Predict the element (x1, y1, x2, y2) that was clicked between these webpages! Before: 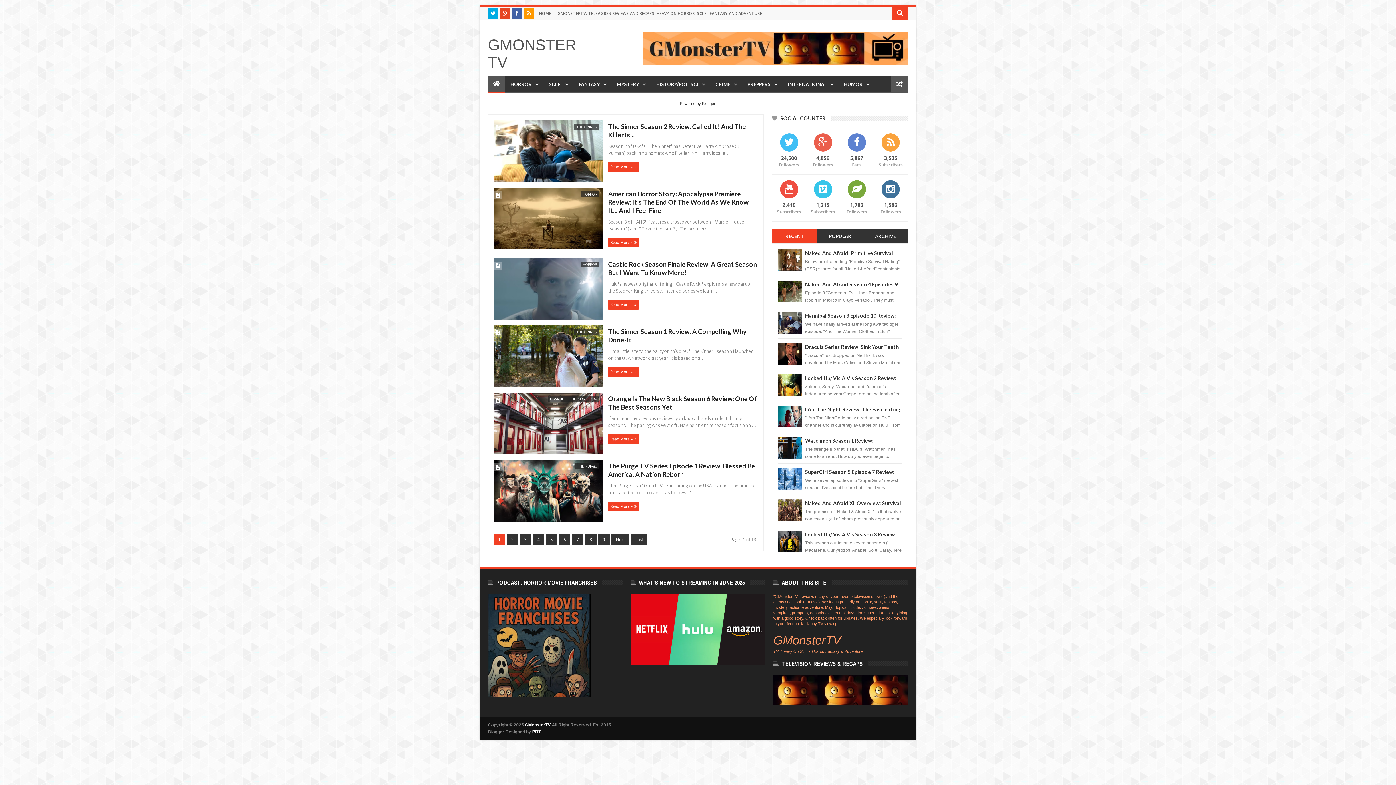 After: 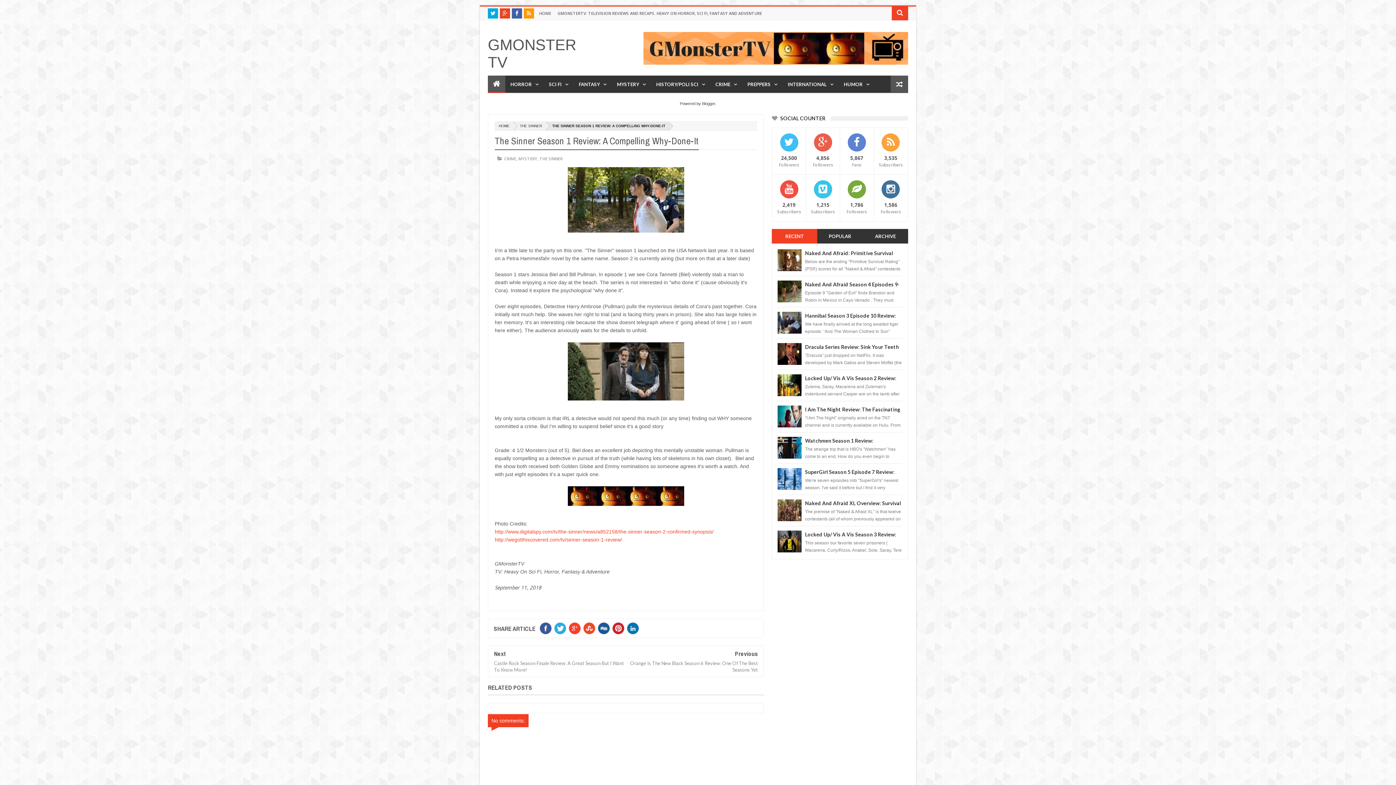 Action: bbox: (608, 327, 758, 344) label: The Sinner Season 1 Review: A Compelling Why-Done-It